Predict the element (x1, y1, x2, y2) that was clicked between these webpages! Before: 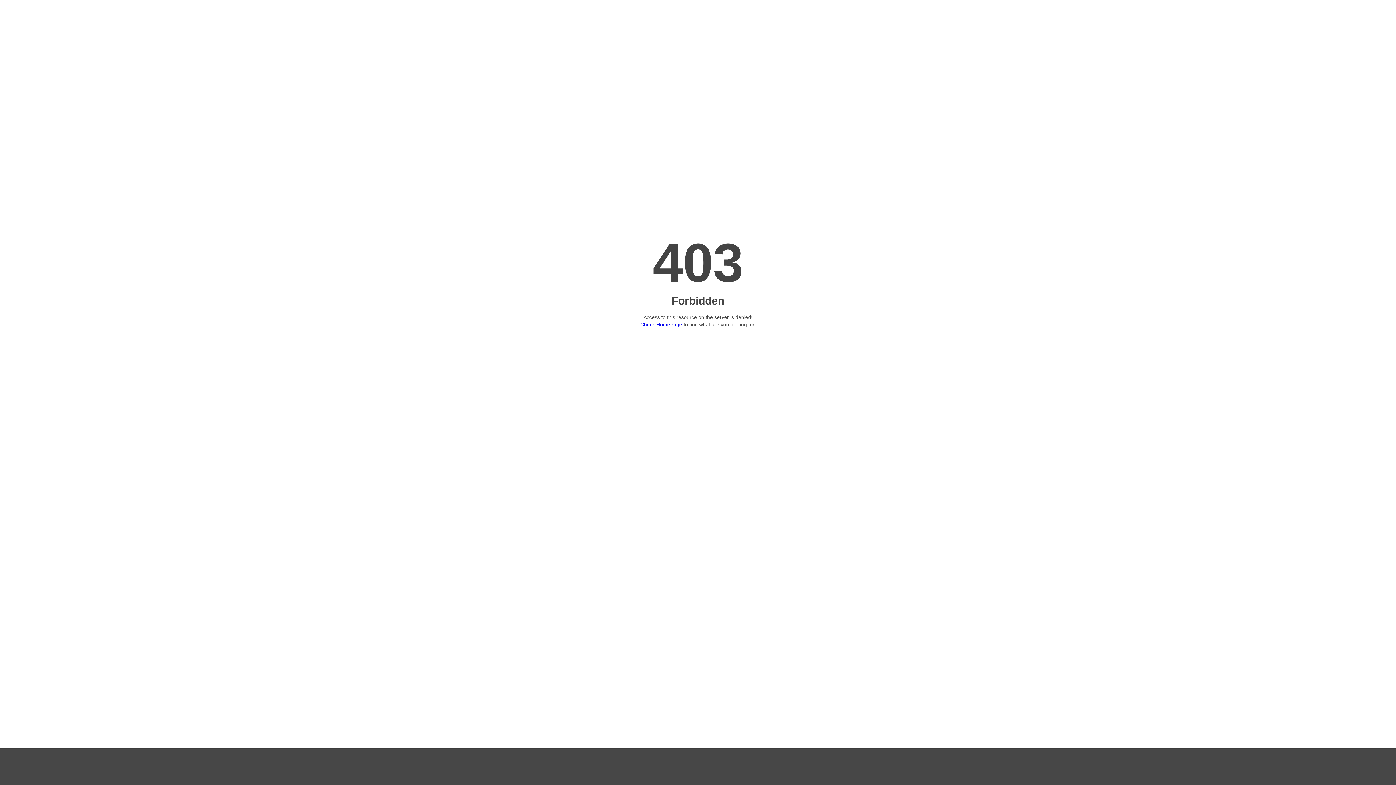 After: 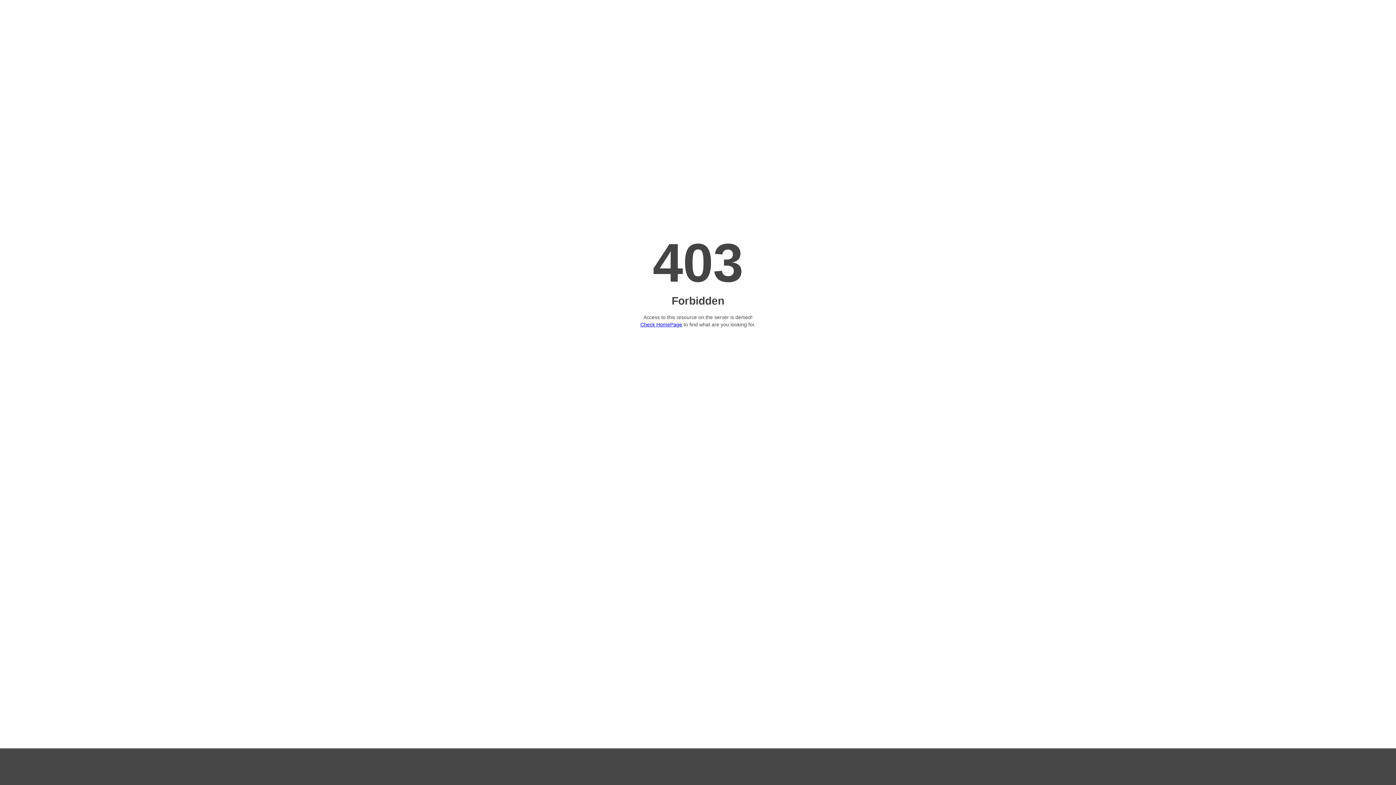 Action: bbox: (640, 321, 682, 327) label: Check HomePage